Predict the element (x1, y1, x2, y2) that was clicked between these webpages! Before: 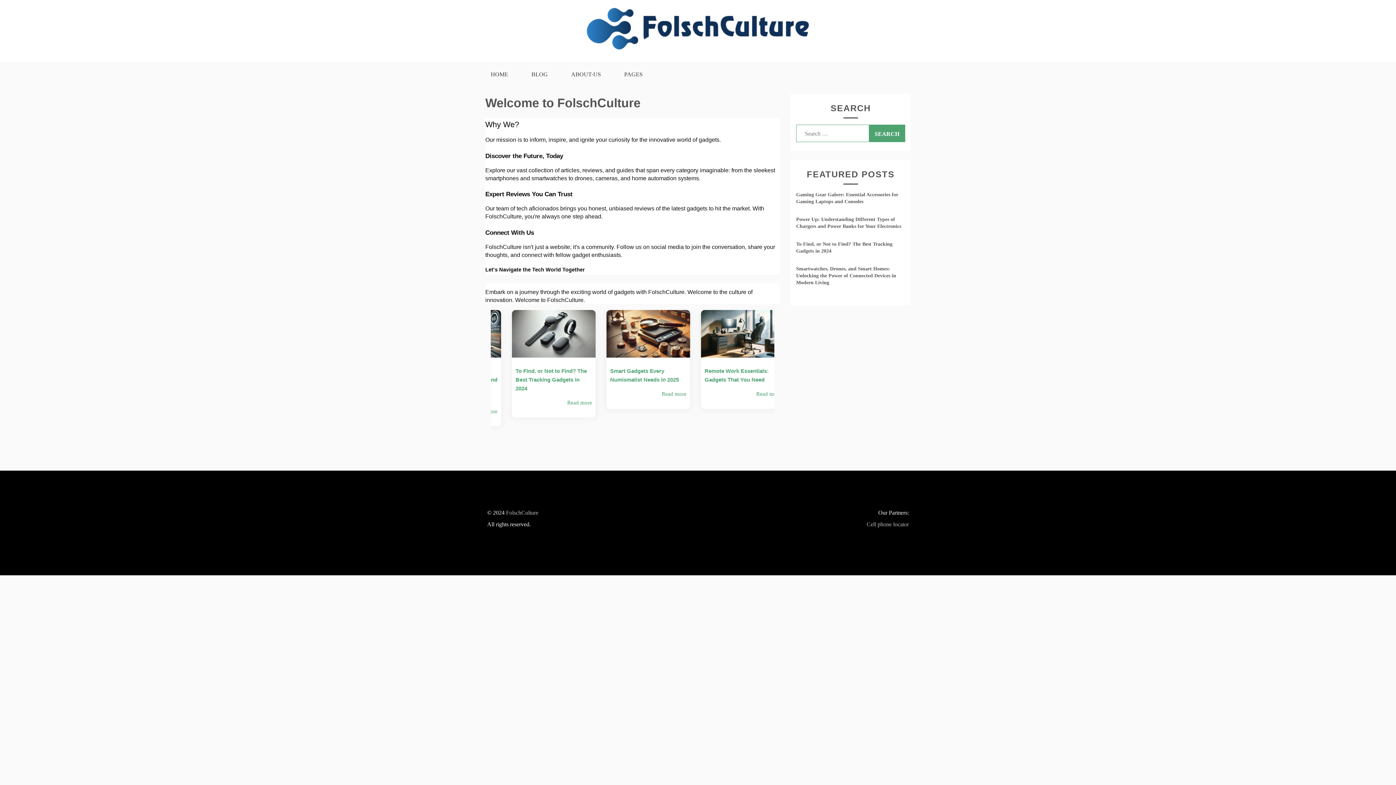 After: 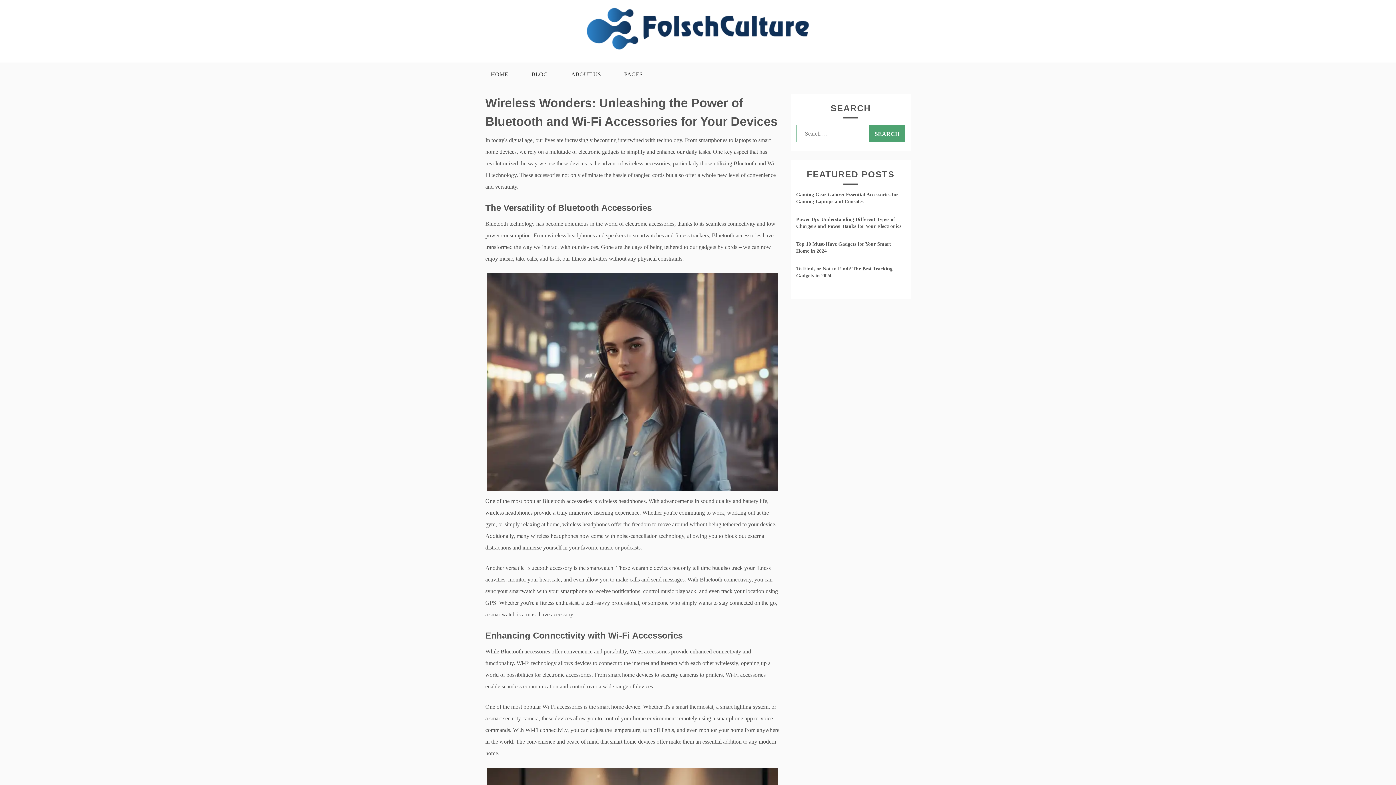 Action: bbox: (501, 310, 585, 372)